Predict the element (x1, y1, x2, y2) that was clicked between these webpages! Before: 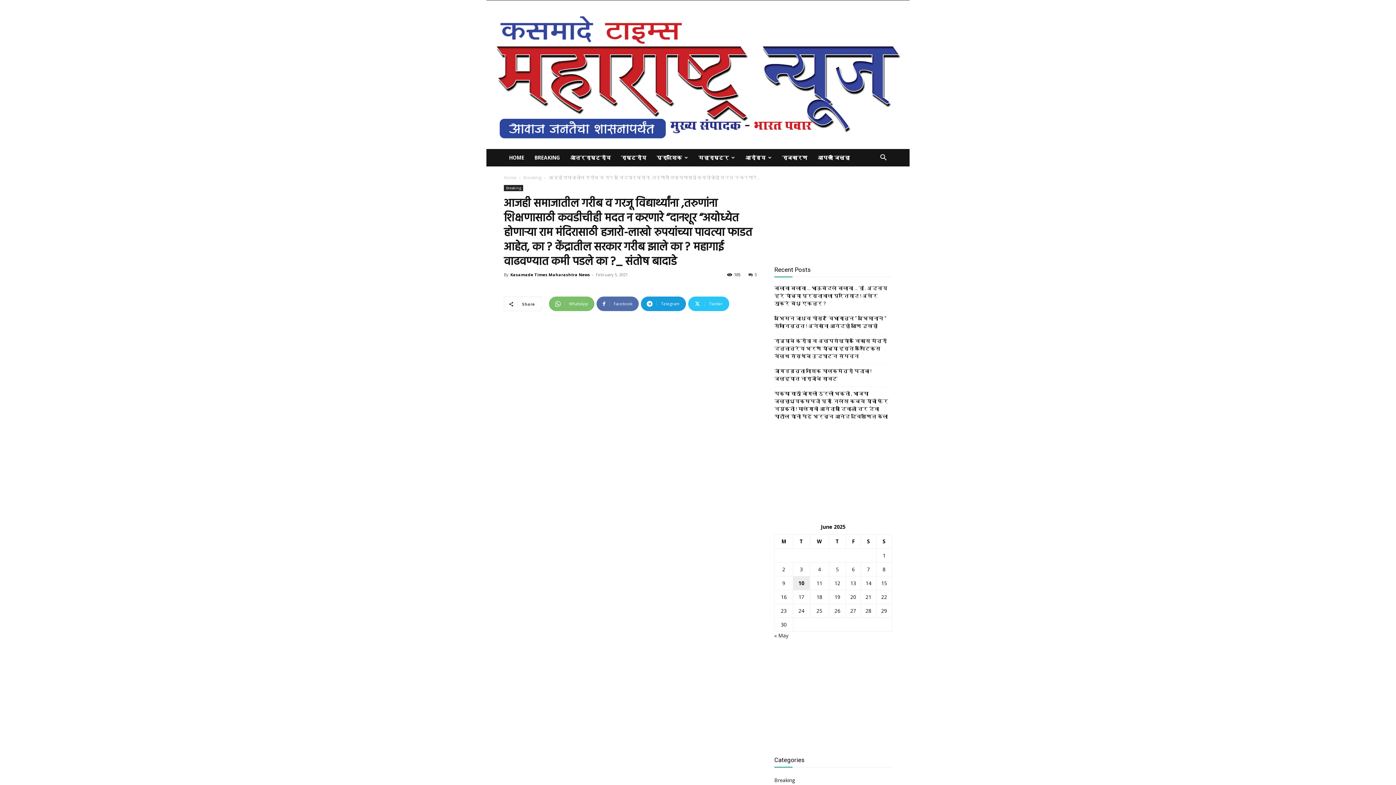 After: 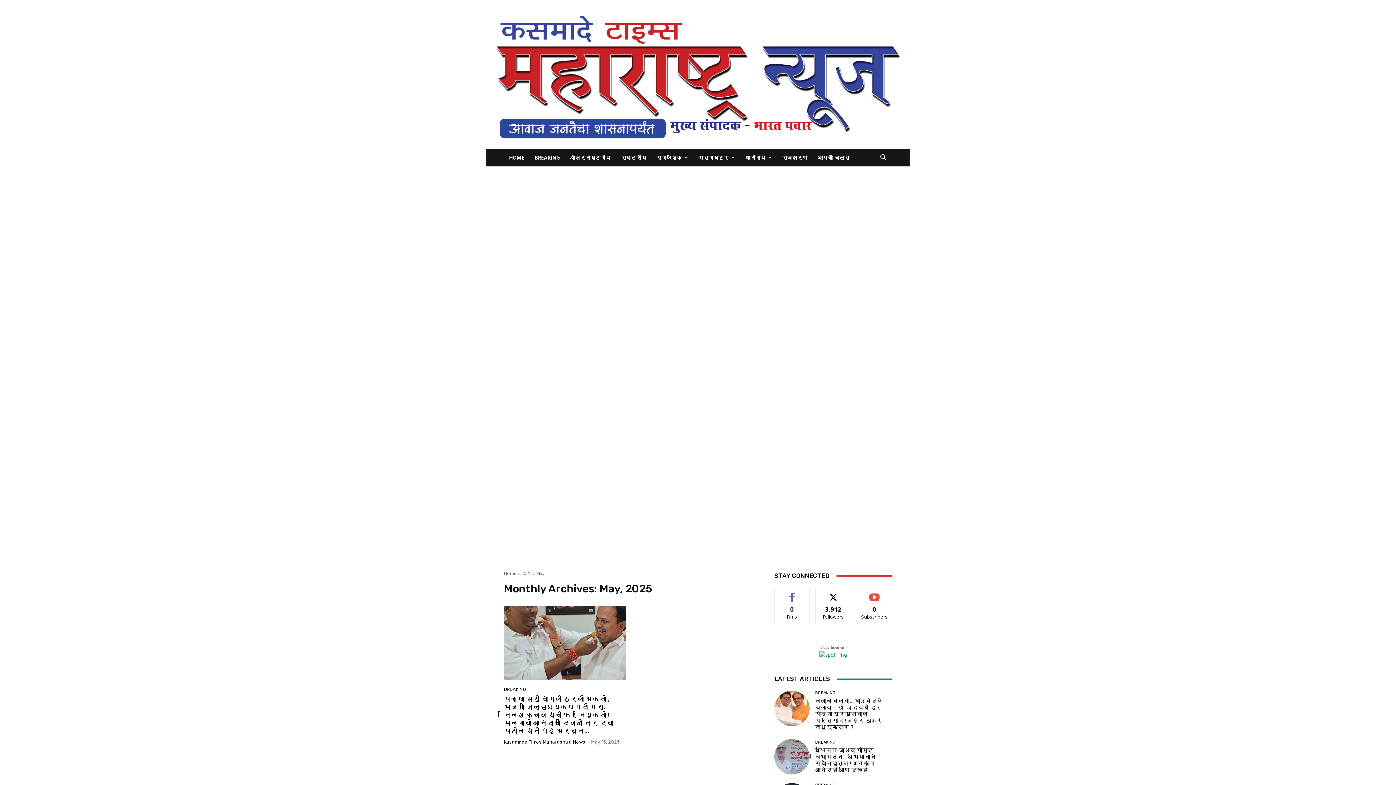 Action: label: « May bbox: (774, 632, 788, 639)